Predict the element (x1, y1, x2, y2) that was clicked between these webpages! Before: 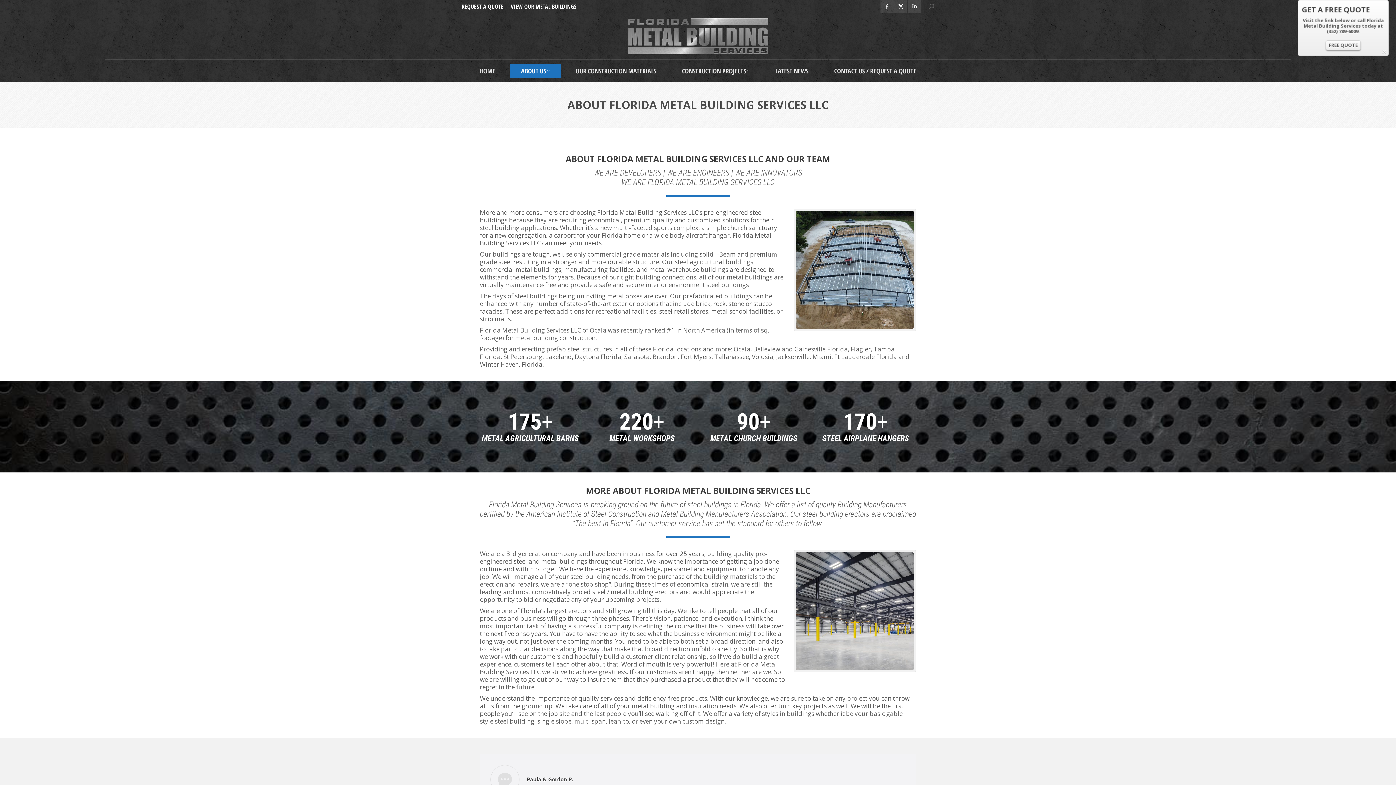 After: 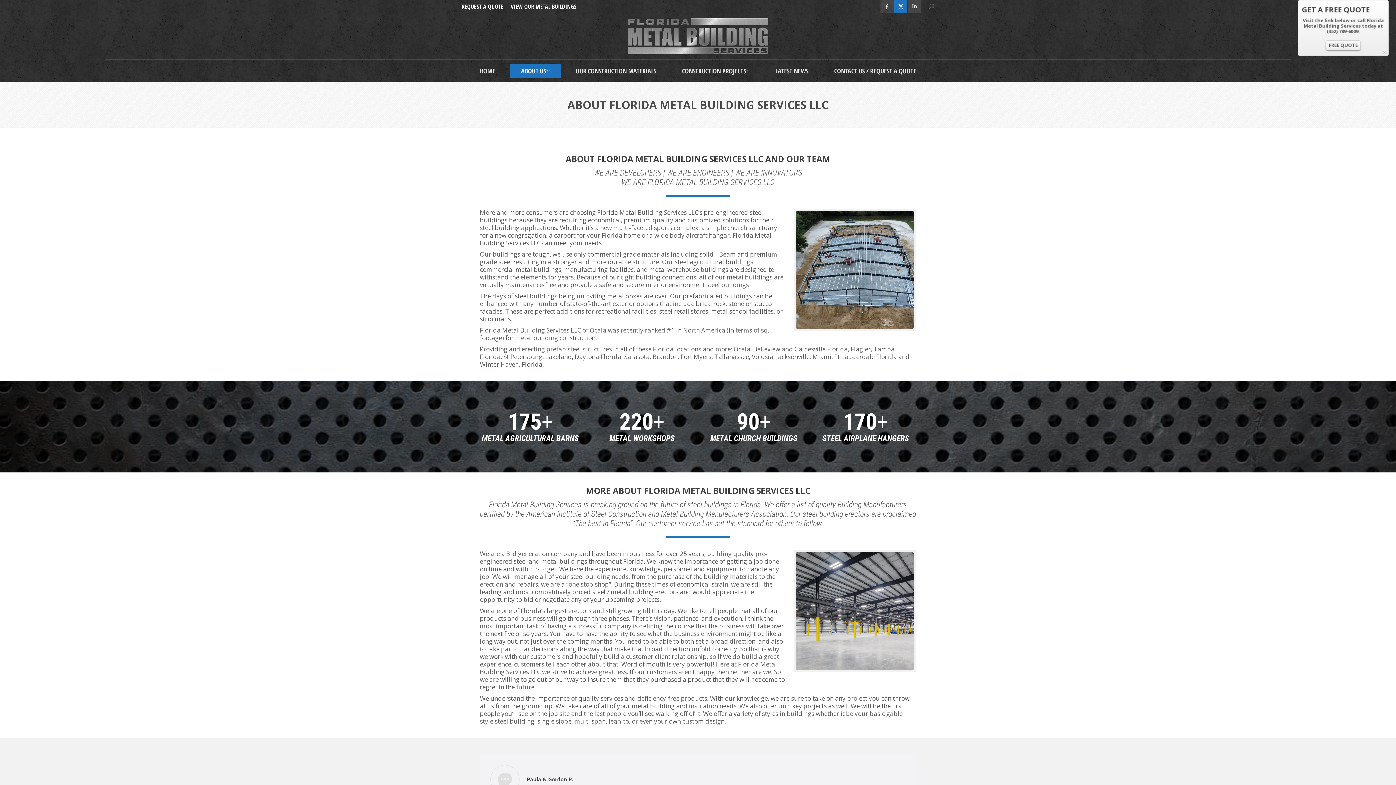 Action: label: X page opens in new window bbox: (894, 0, 907, 13)